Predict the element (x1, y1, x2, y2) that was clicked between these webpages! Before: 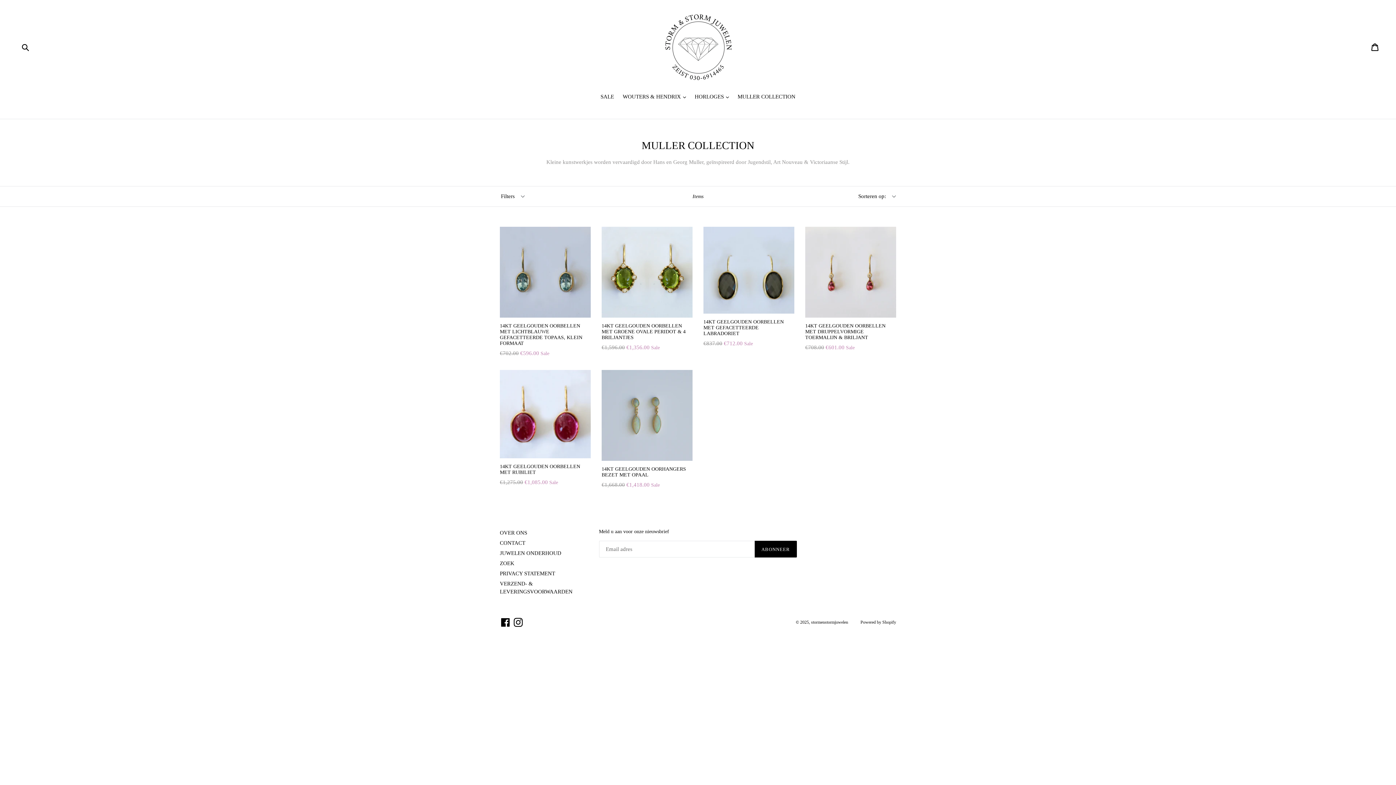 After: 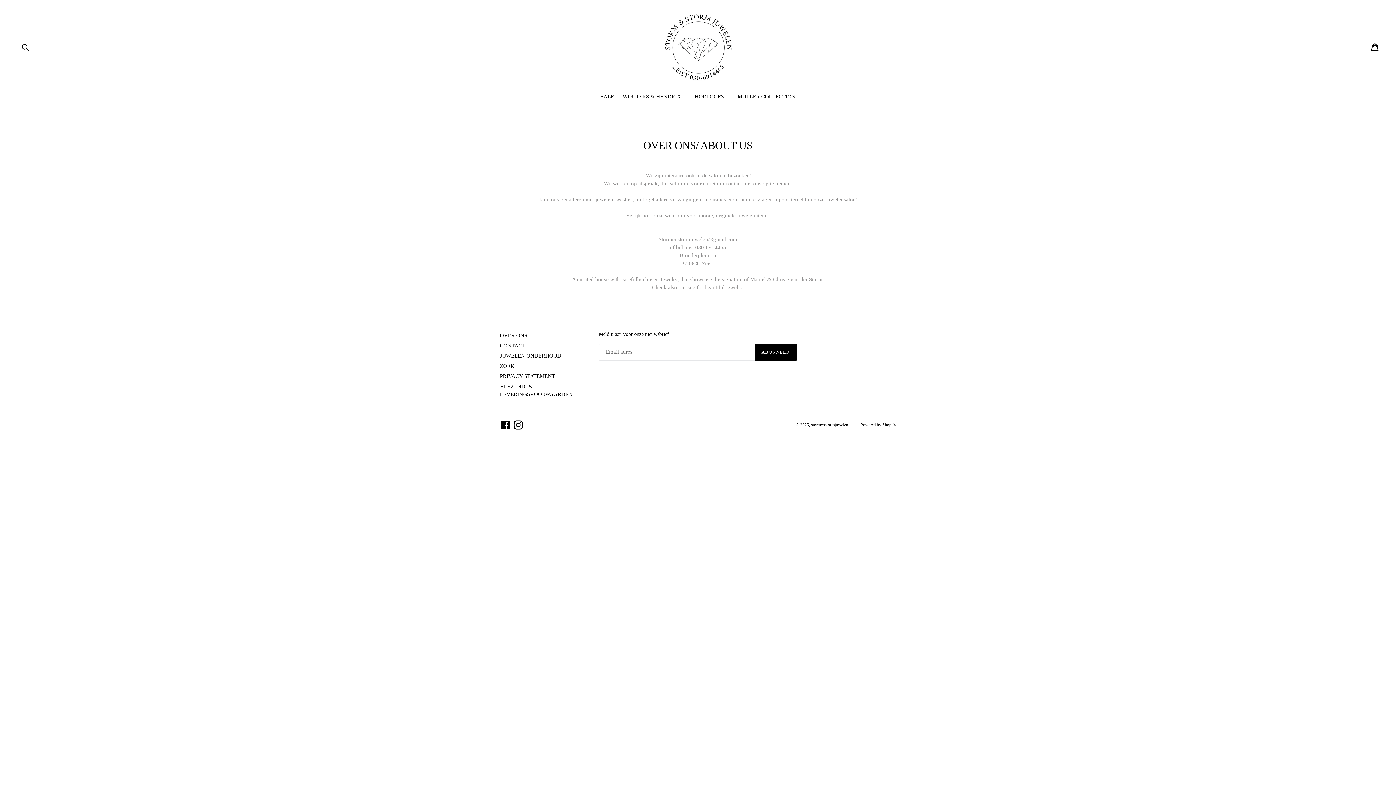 Action: label: OVER ONS bbox: (500, 530, 527, 535)